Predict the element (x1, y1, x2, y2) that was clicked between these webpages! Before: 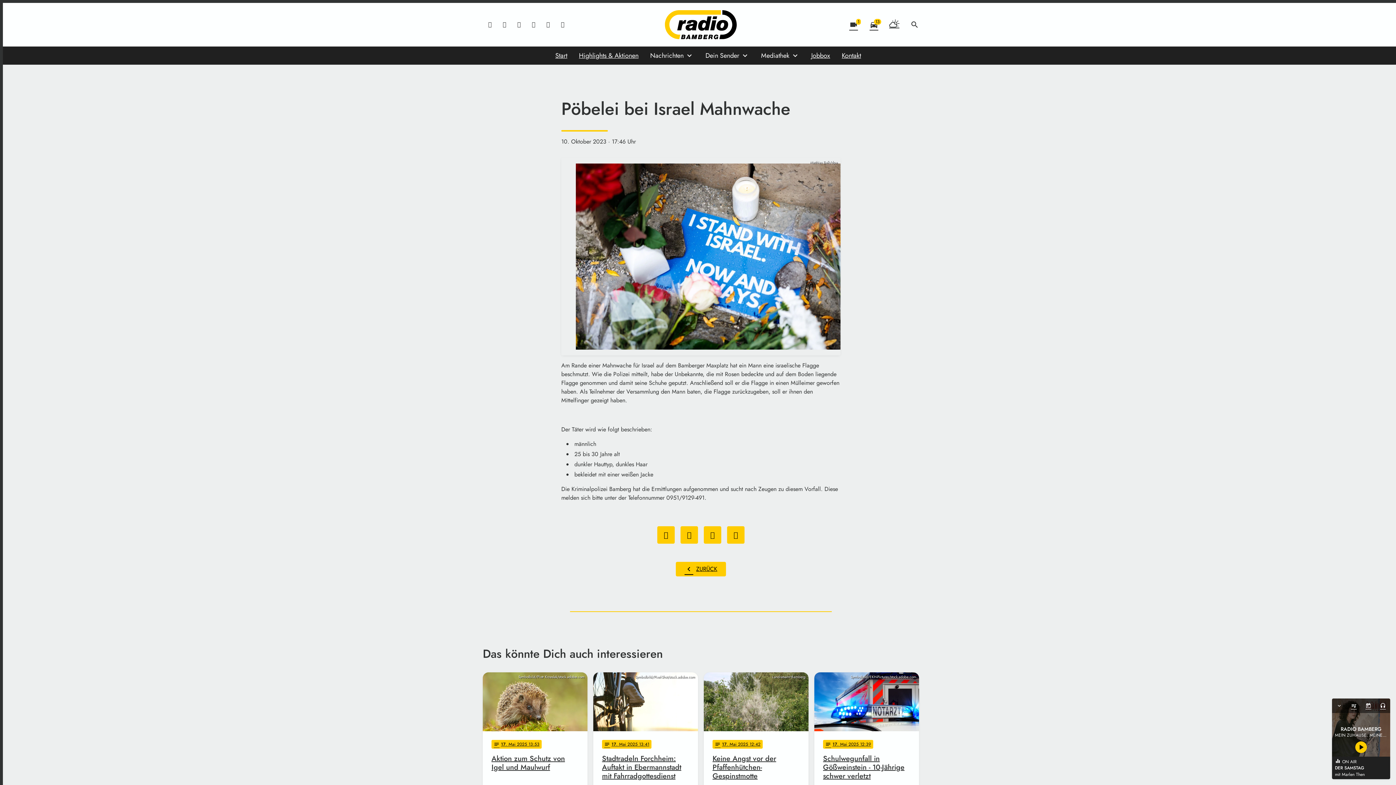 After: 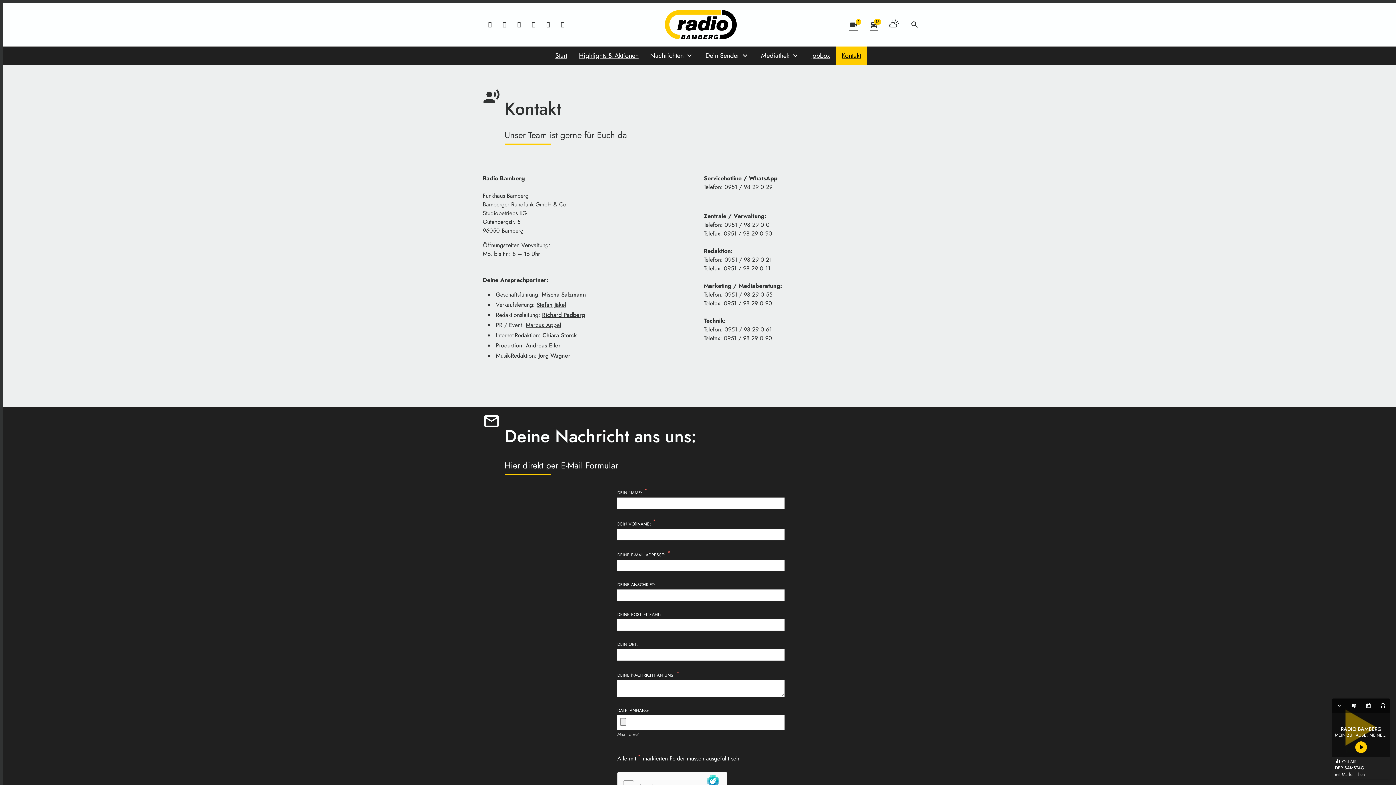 Action: label: Kontakt bbox: (836, 46, 867, 64)